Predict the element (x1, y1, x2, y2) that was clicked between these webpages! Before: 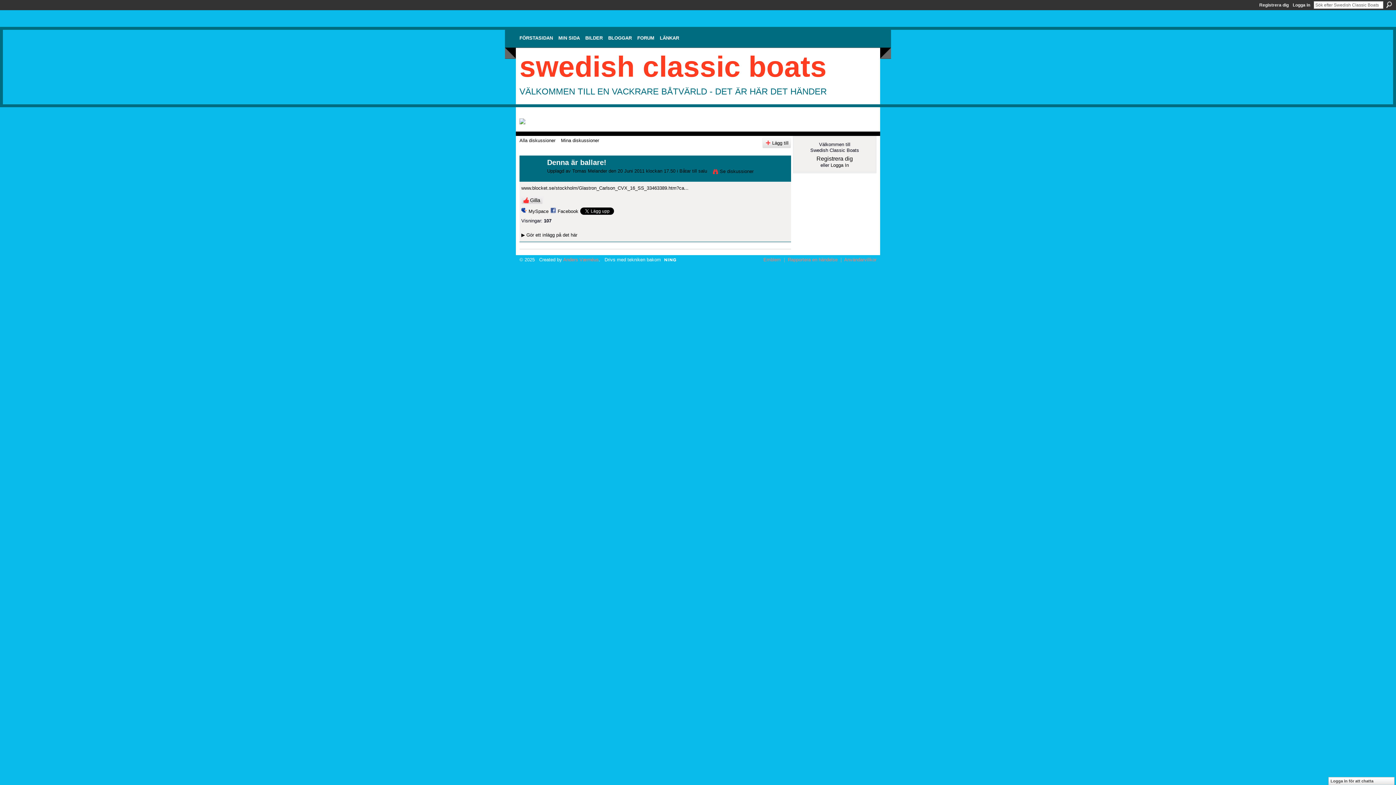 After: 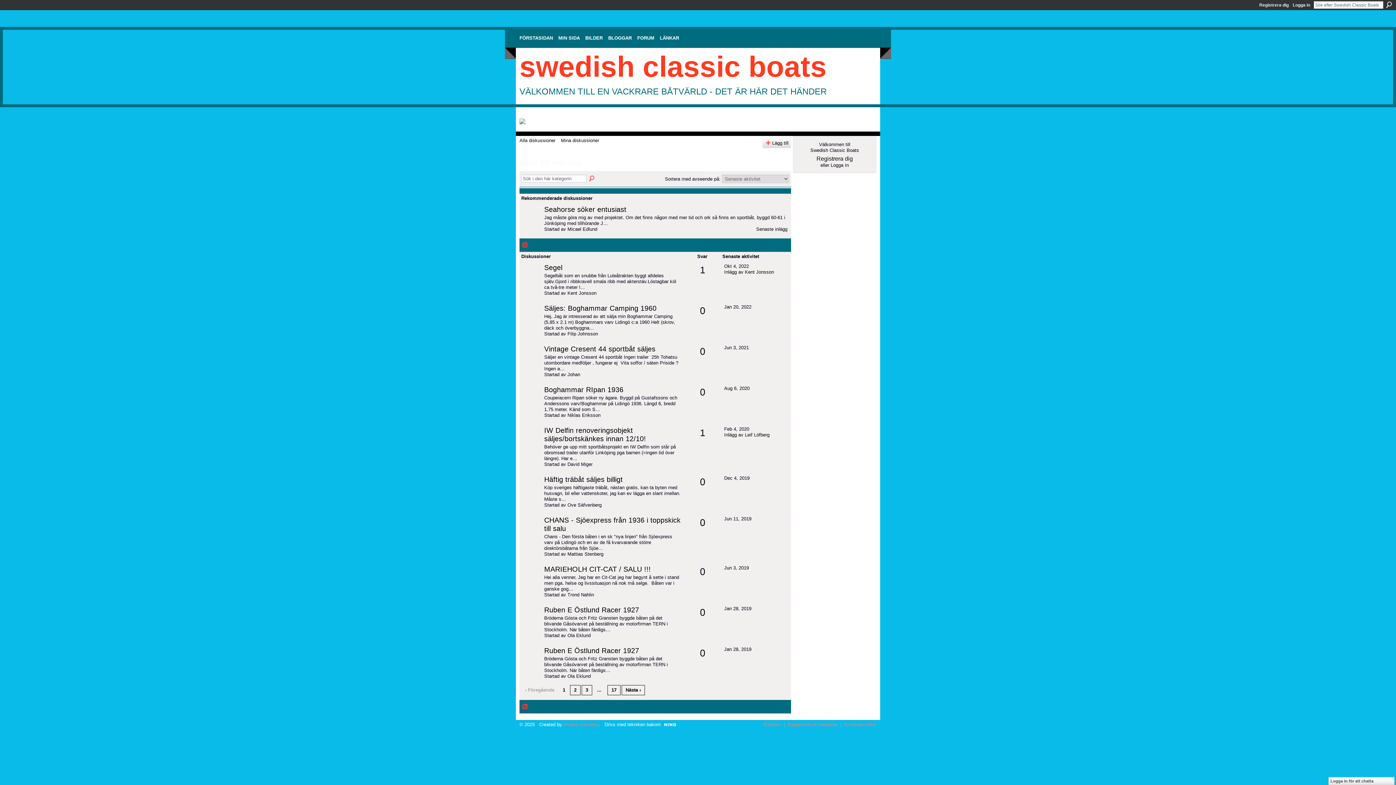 Action: label: Båtar till salu bbox: (679, 168, 707, 173)